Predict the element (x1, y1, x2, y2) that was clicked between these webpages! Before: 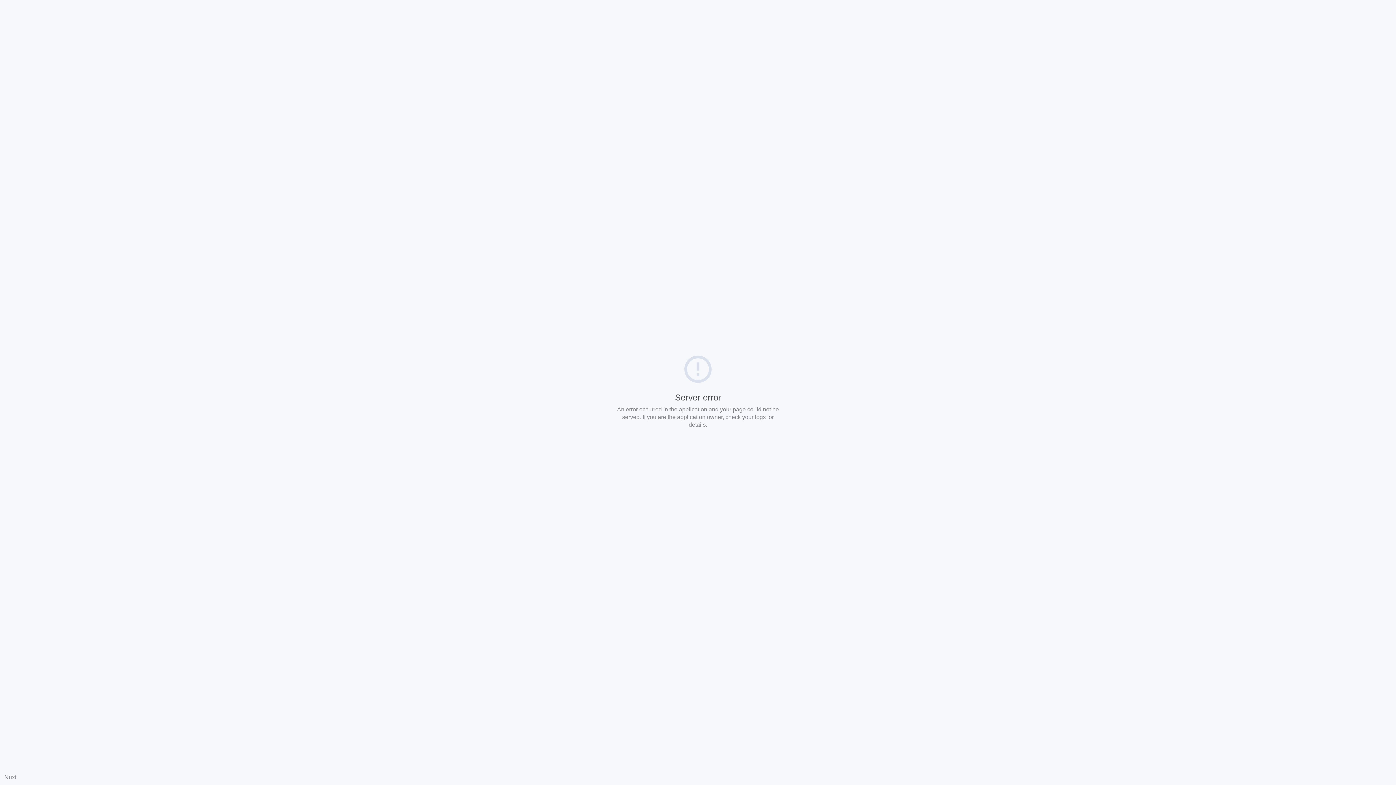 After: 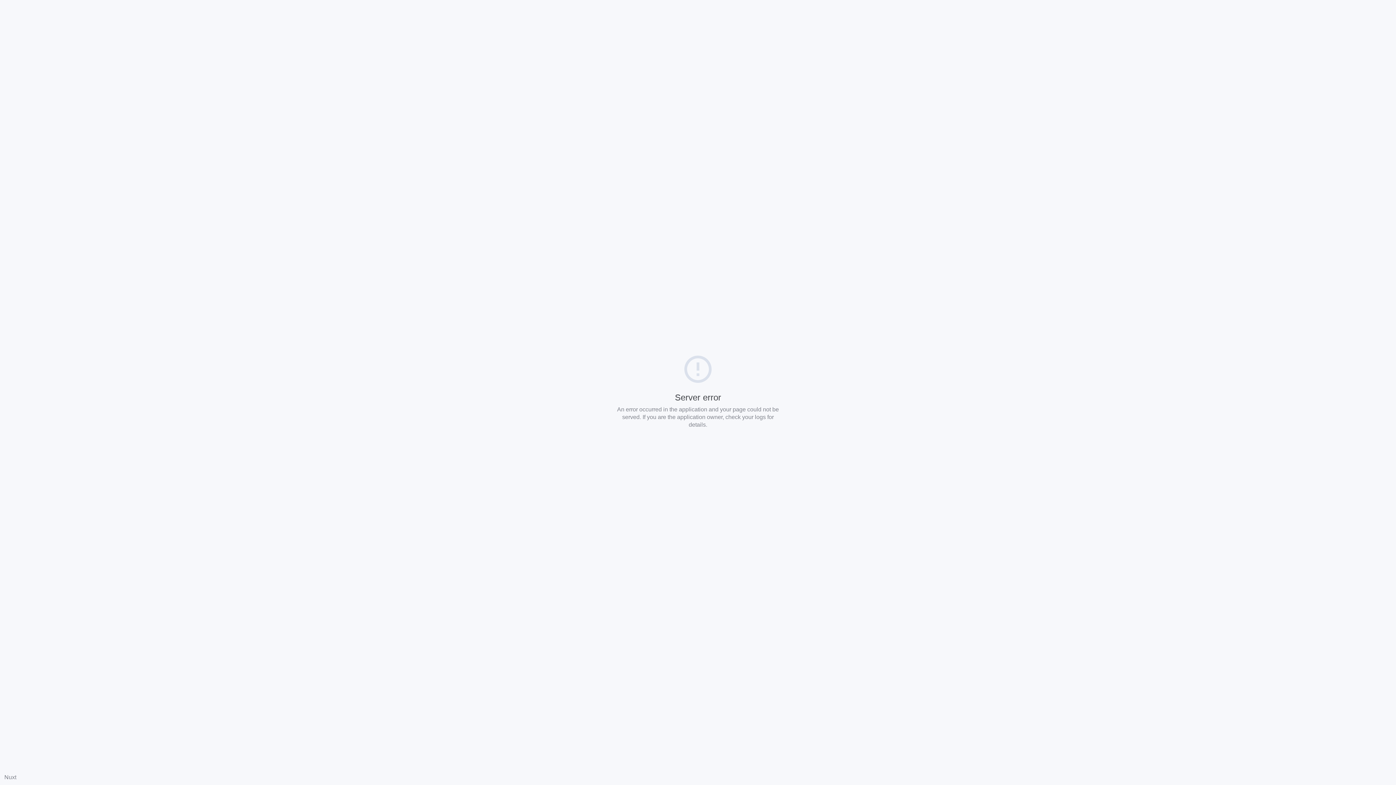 Action: bbox: (4, 774, 16, 780) label: Nuxt